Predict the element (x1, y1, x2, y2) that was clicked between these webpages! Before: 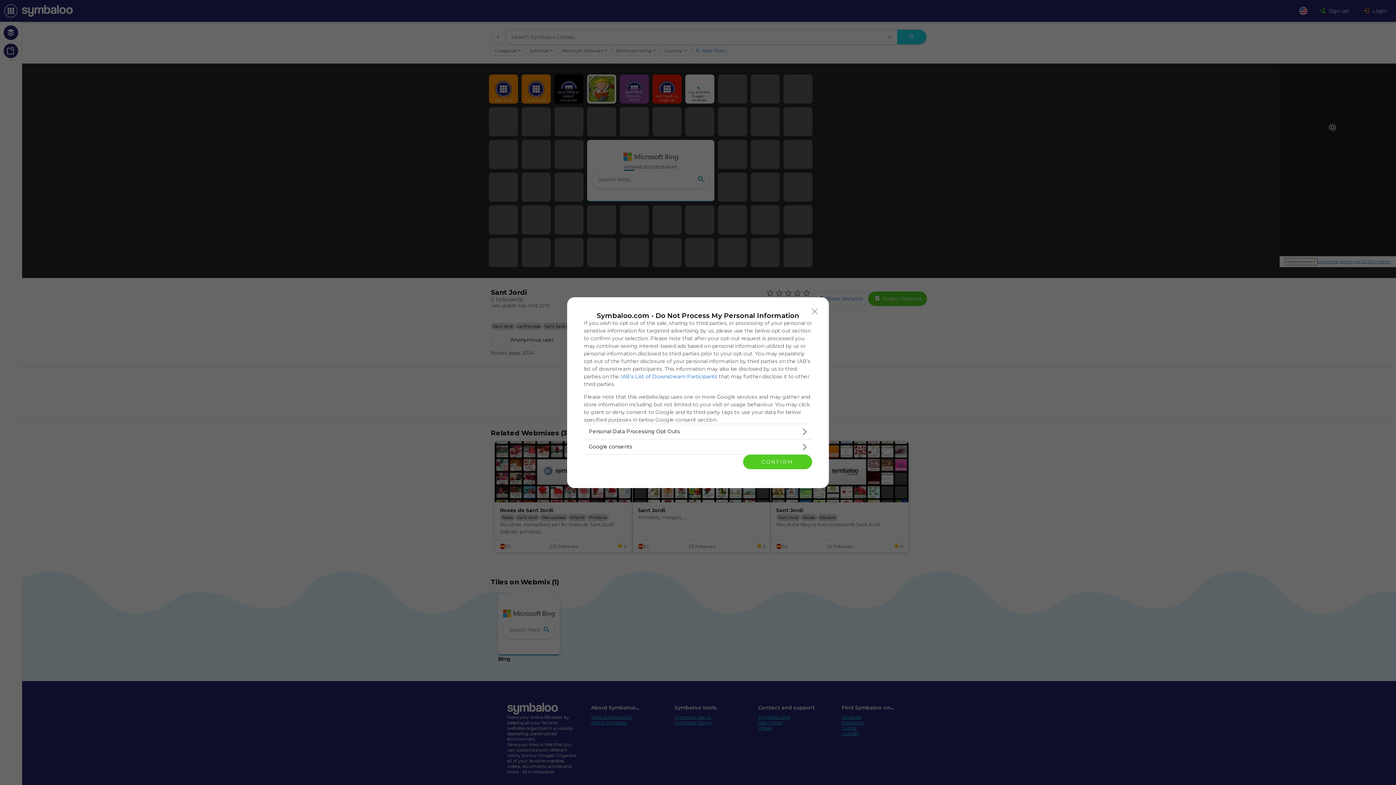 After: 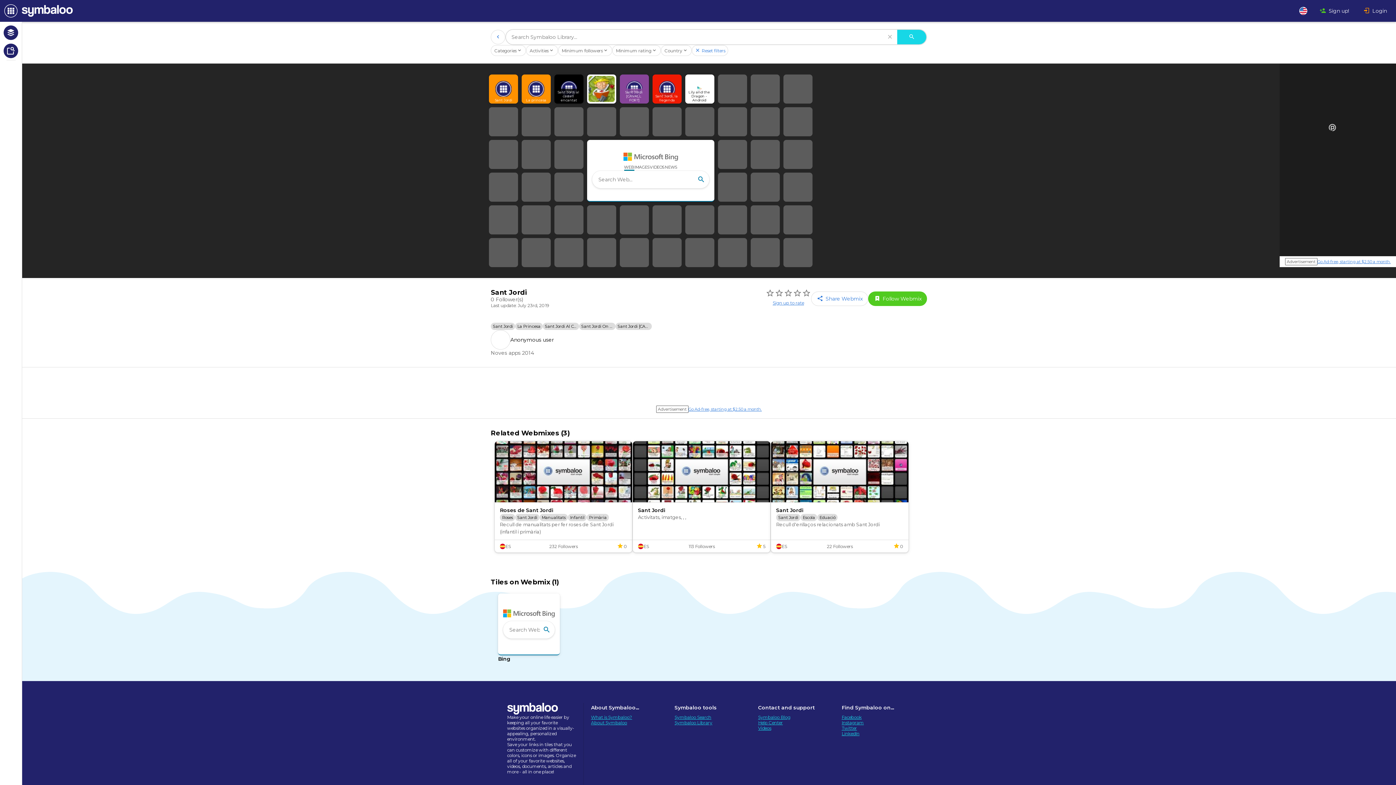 Action: label: Close bbox: (808, 304, 821, 318)